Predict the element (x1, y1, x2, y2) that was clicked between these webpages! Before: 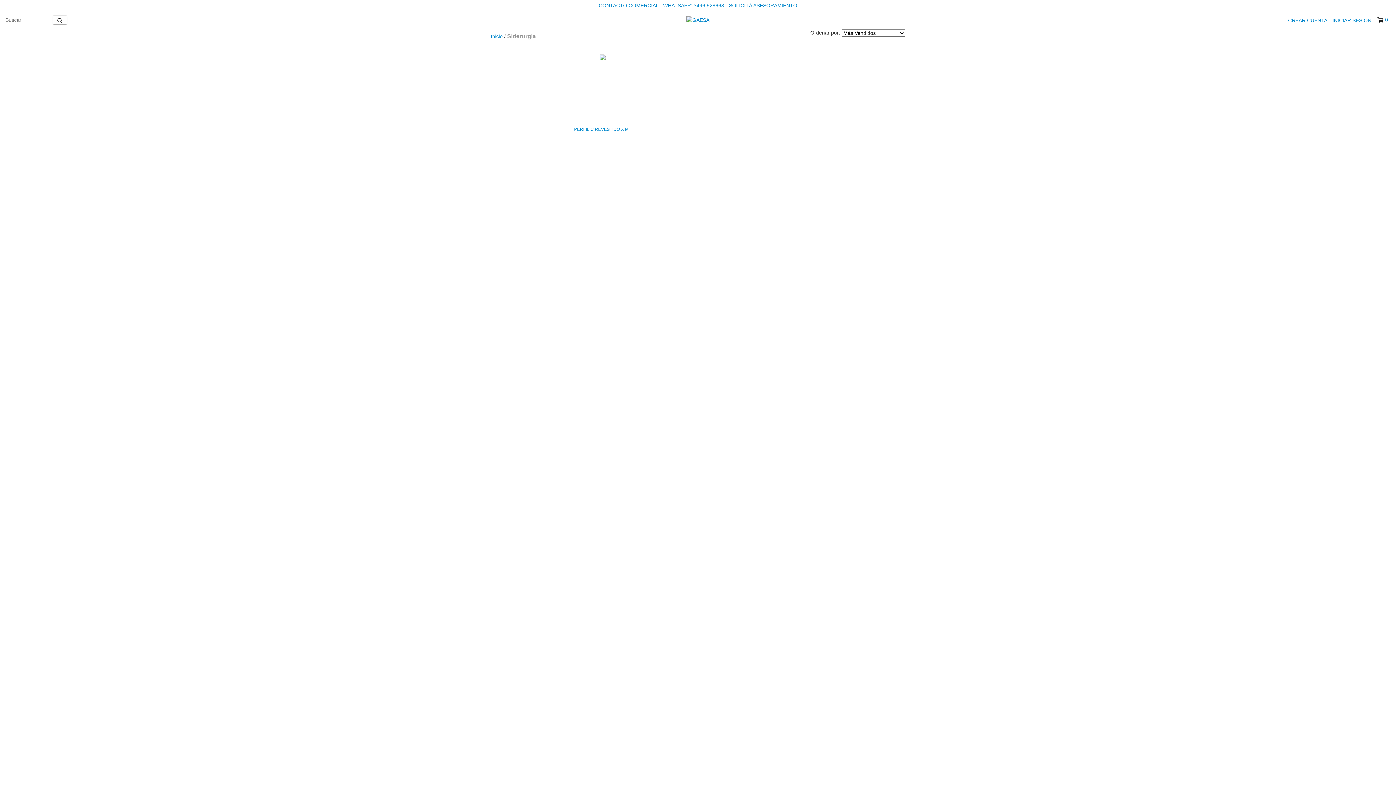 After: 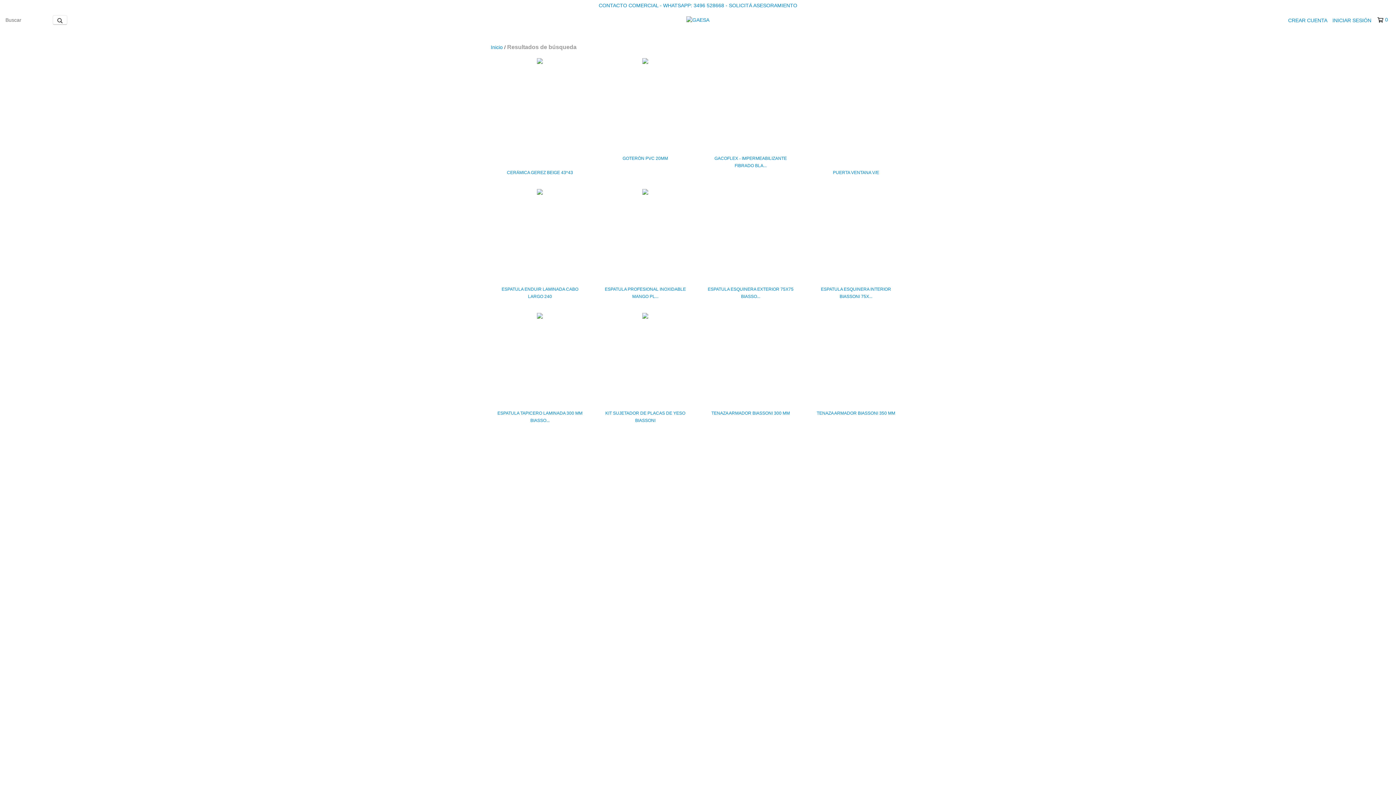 Action: bbox: (52, 15, 67, 24) label: Buscar